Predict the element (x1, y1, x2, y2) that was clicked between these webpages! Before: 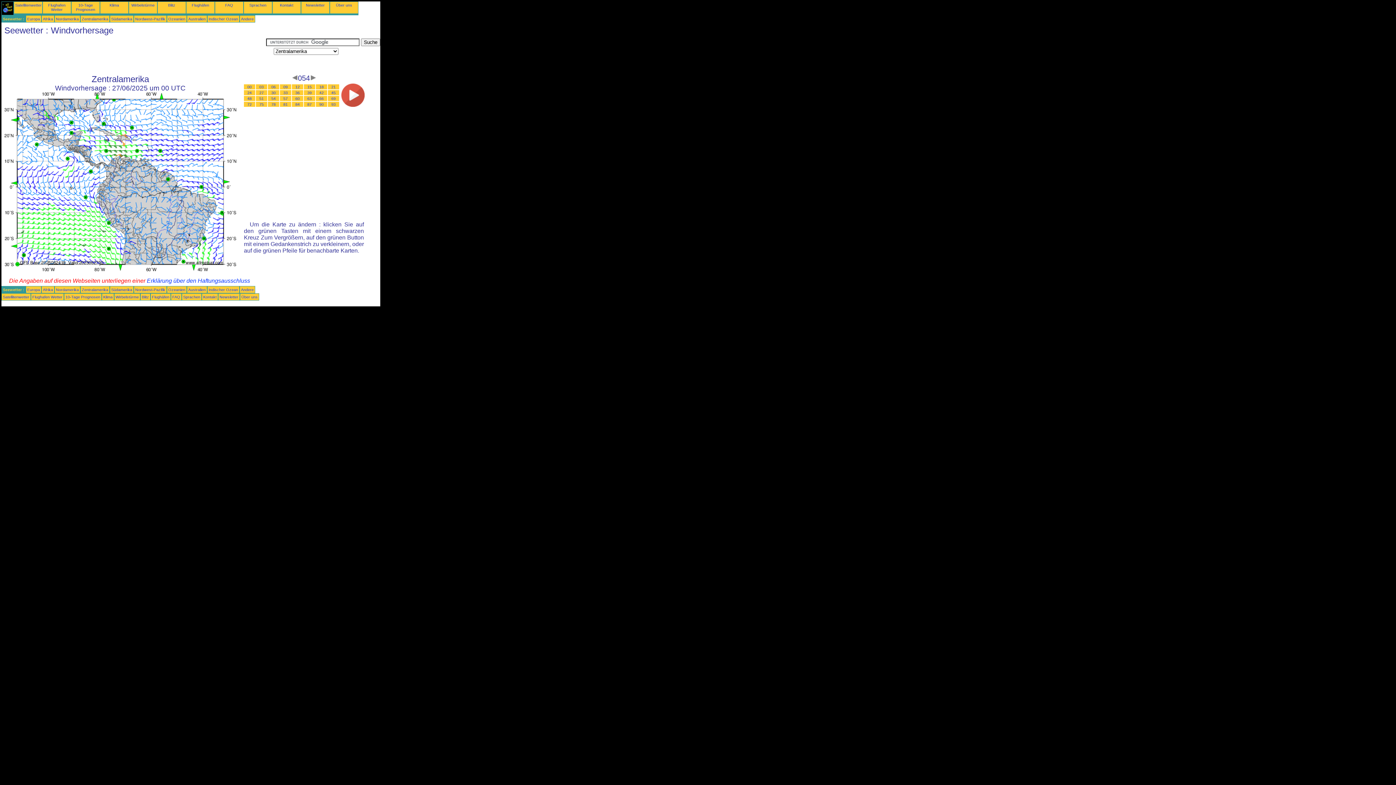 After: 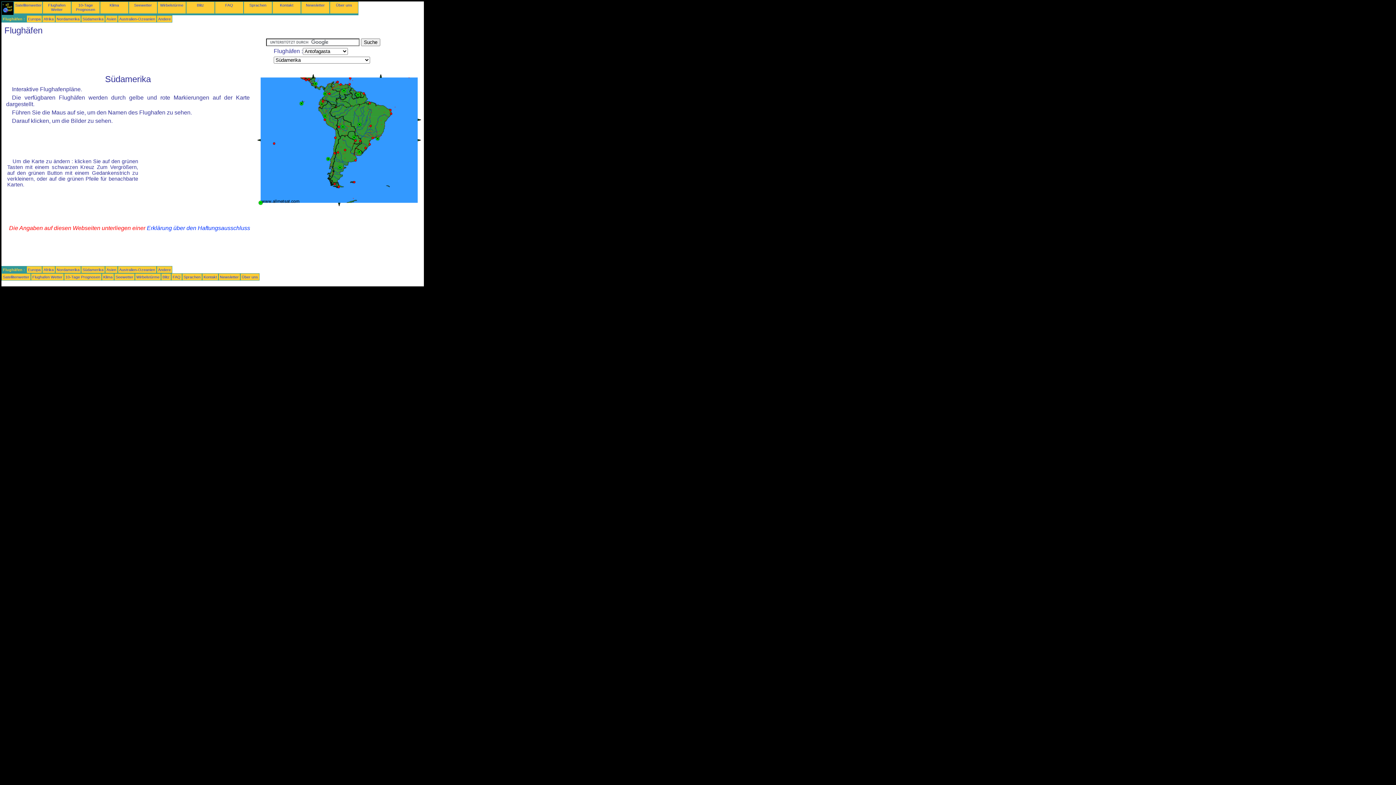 Action: bbox: (152, 294, 169, 299) label: Flughäfen